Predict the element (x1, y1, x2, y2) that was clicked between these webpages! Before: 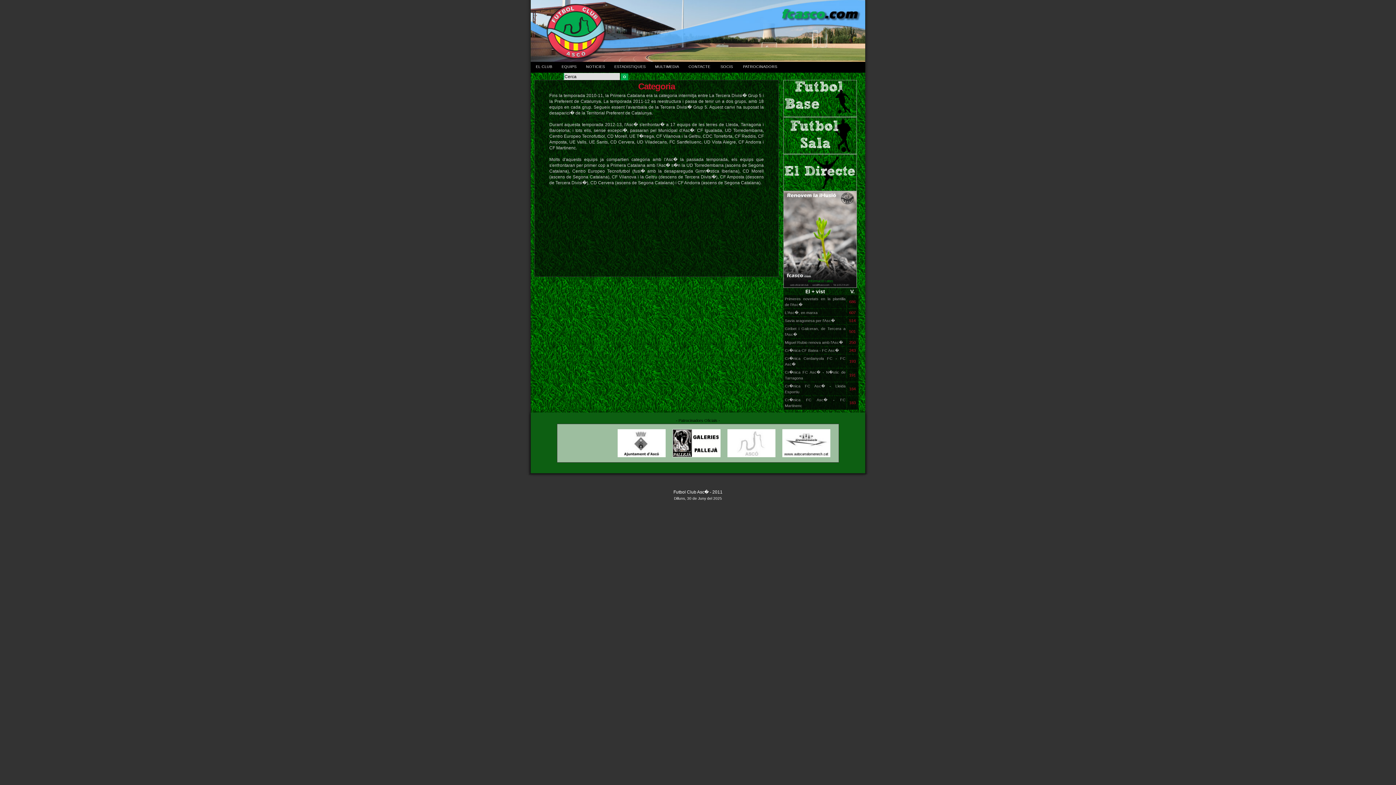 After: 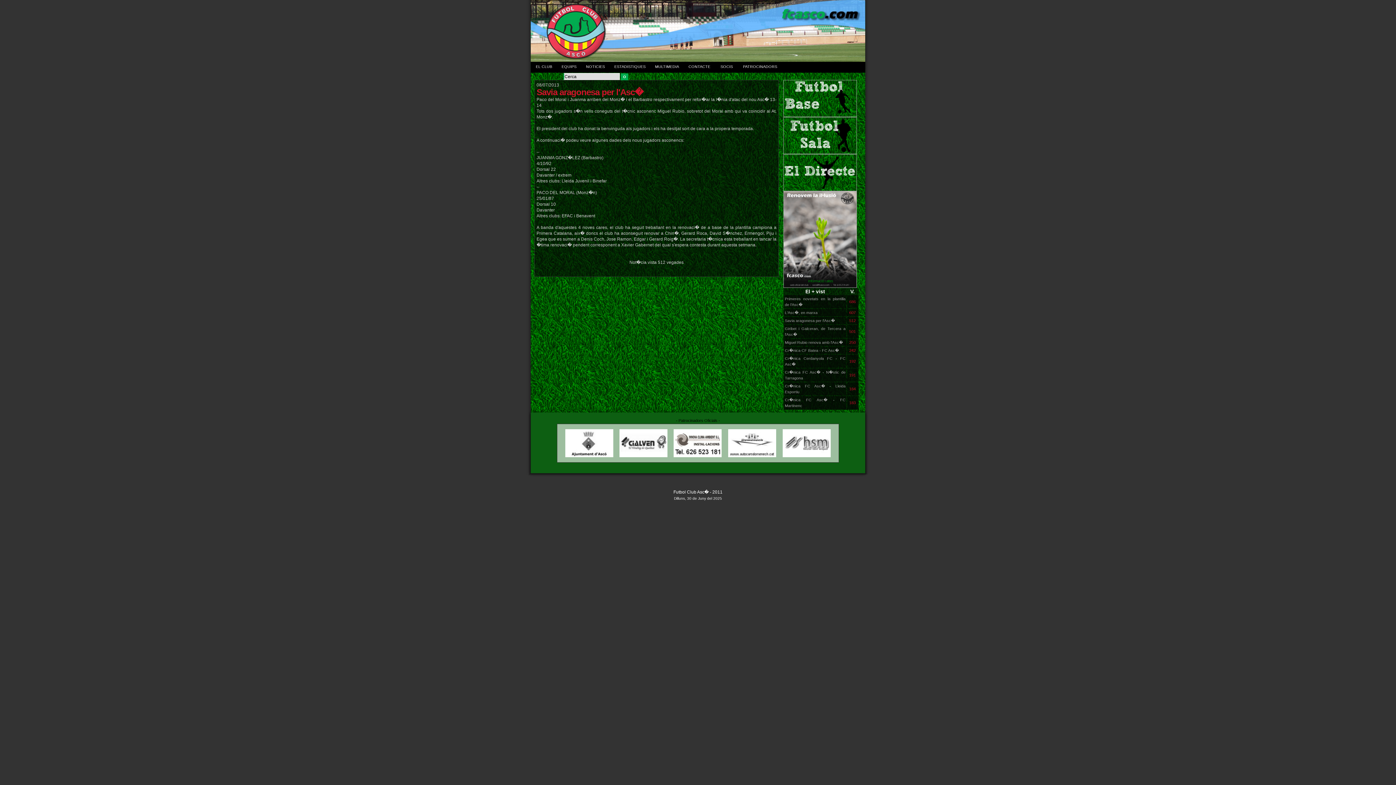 Action: bbox: (785, 318, 835, 322) label: Savia aragonesa per l'Asc�